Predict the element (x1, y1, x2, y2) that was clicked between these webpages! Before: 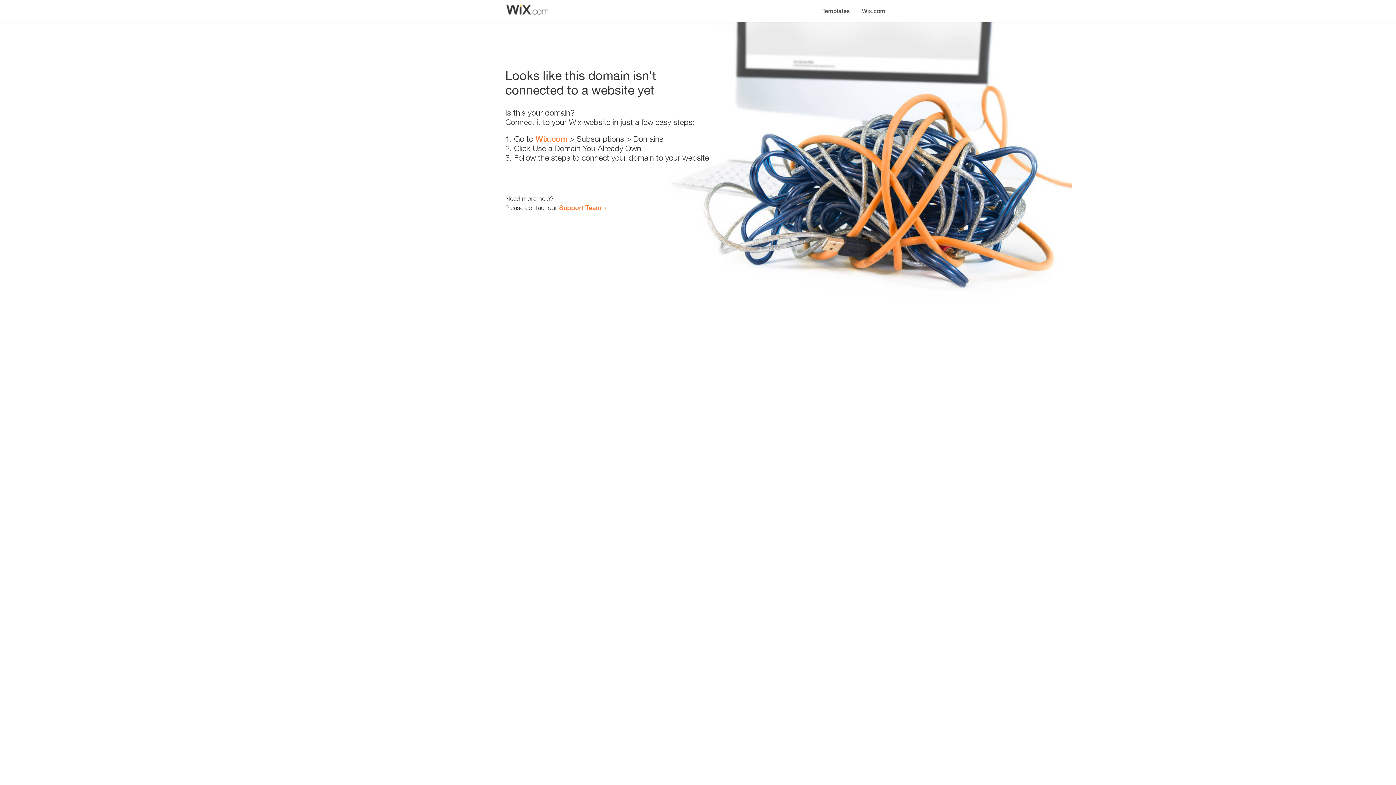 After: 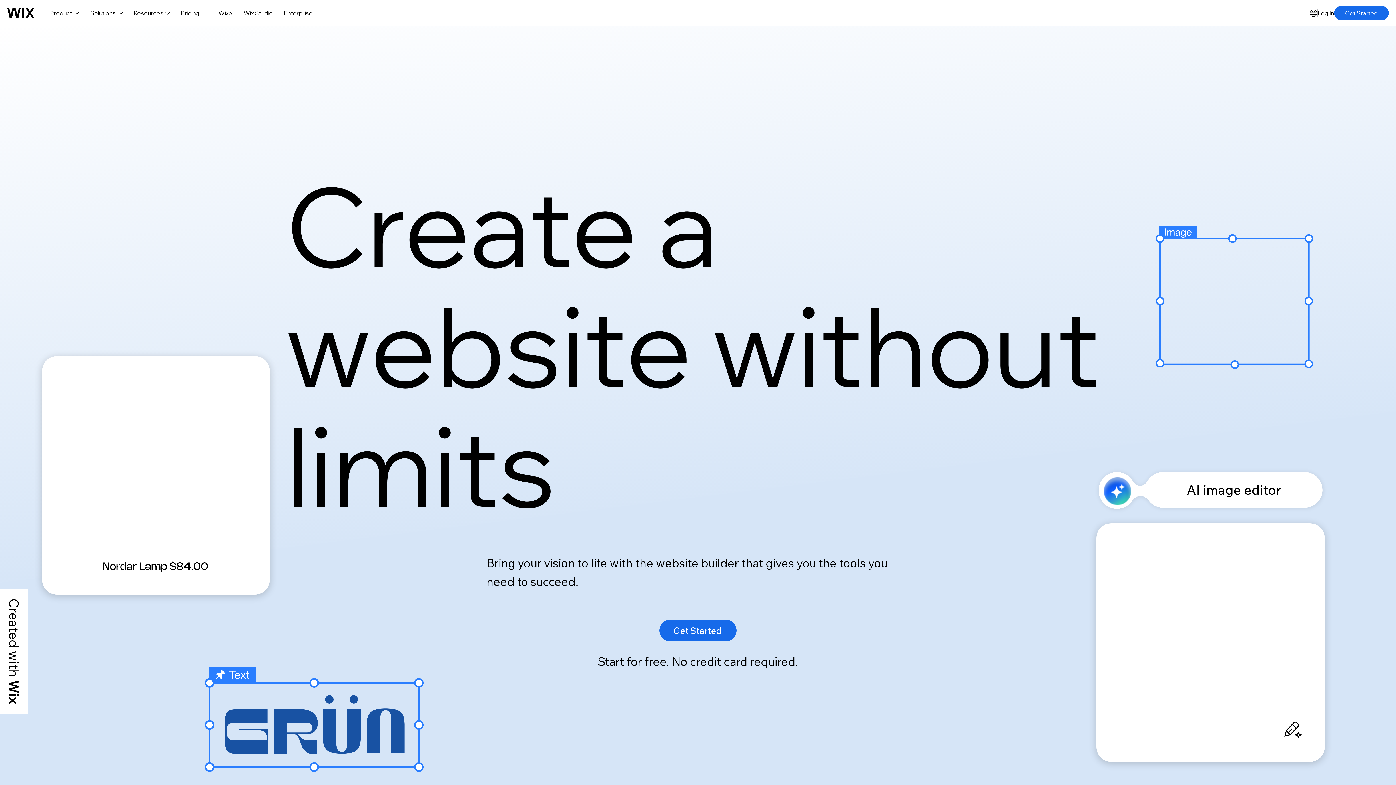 Action: label: Wix.com bbox: (856, 0, 890, 14)